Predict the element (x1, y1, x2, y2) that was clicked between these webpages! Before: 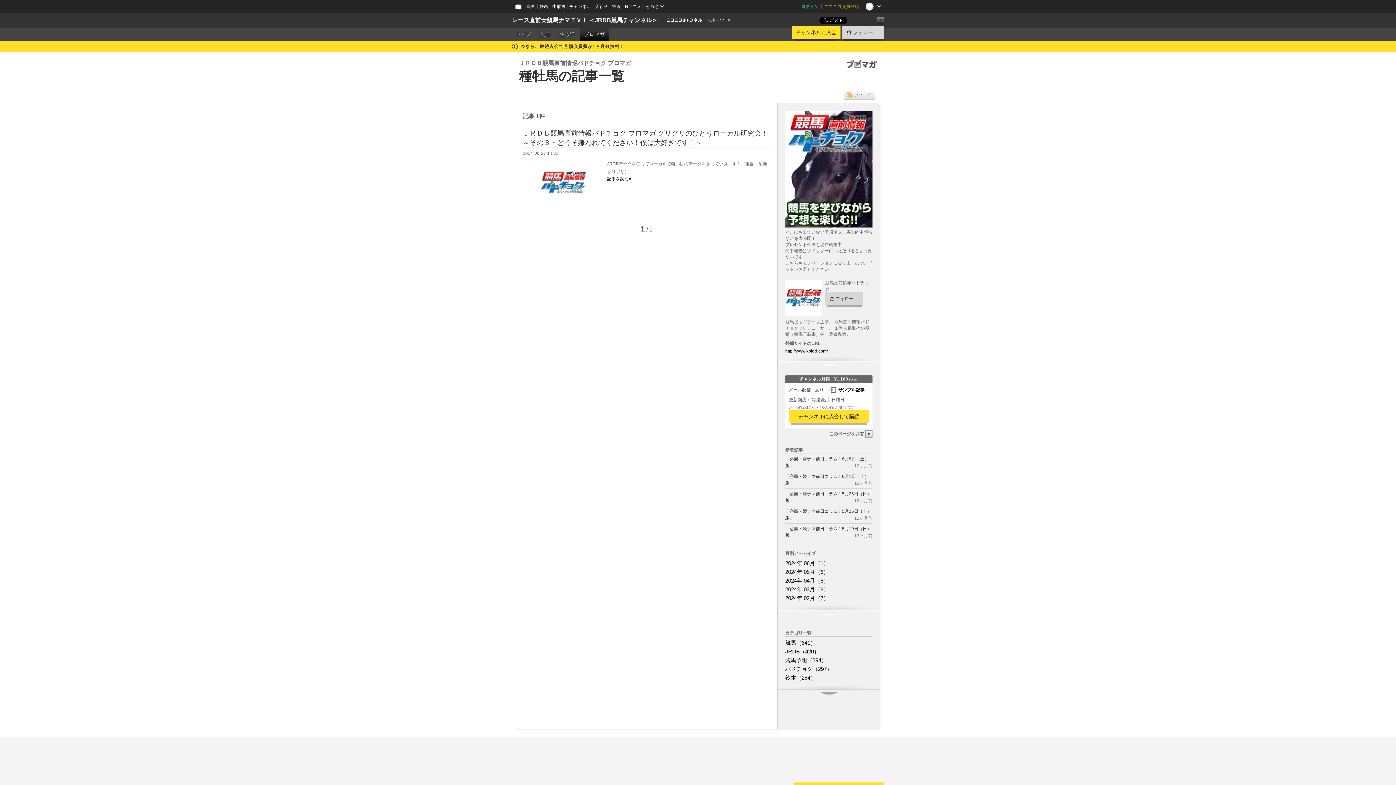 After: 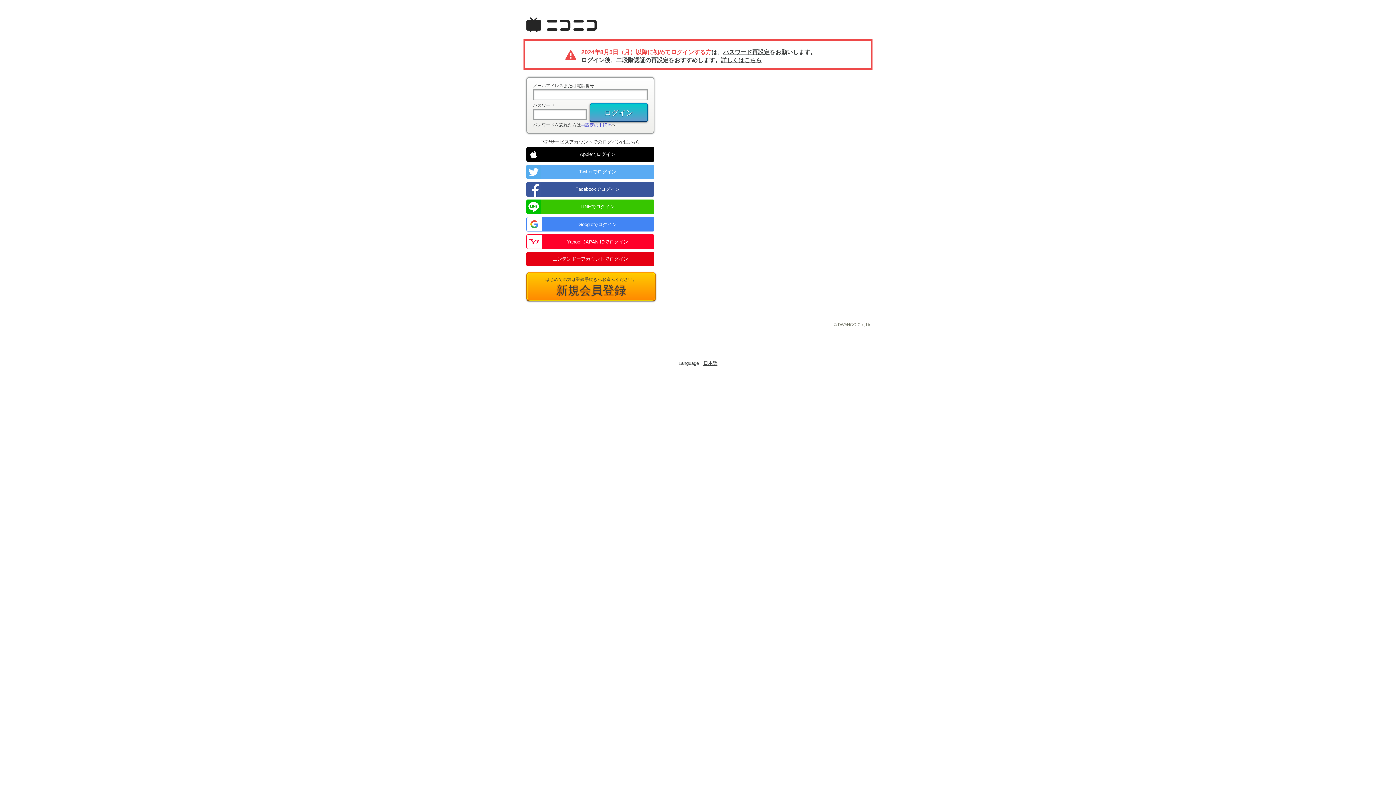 Action: bbox: (512, 43, 624, 49) label: 今なら、継続入会で月額会員費が1ヶ月分無料！